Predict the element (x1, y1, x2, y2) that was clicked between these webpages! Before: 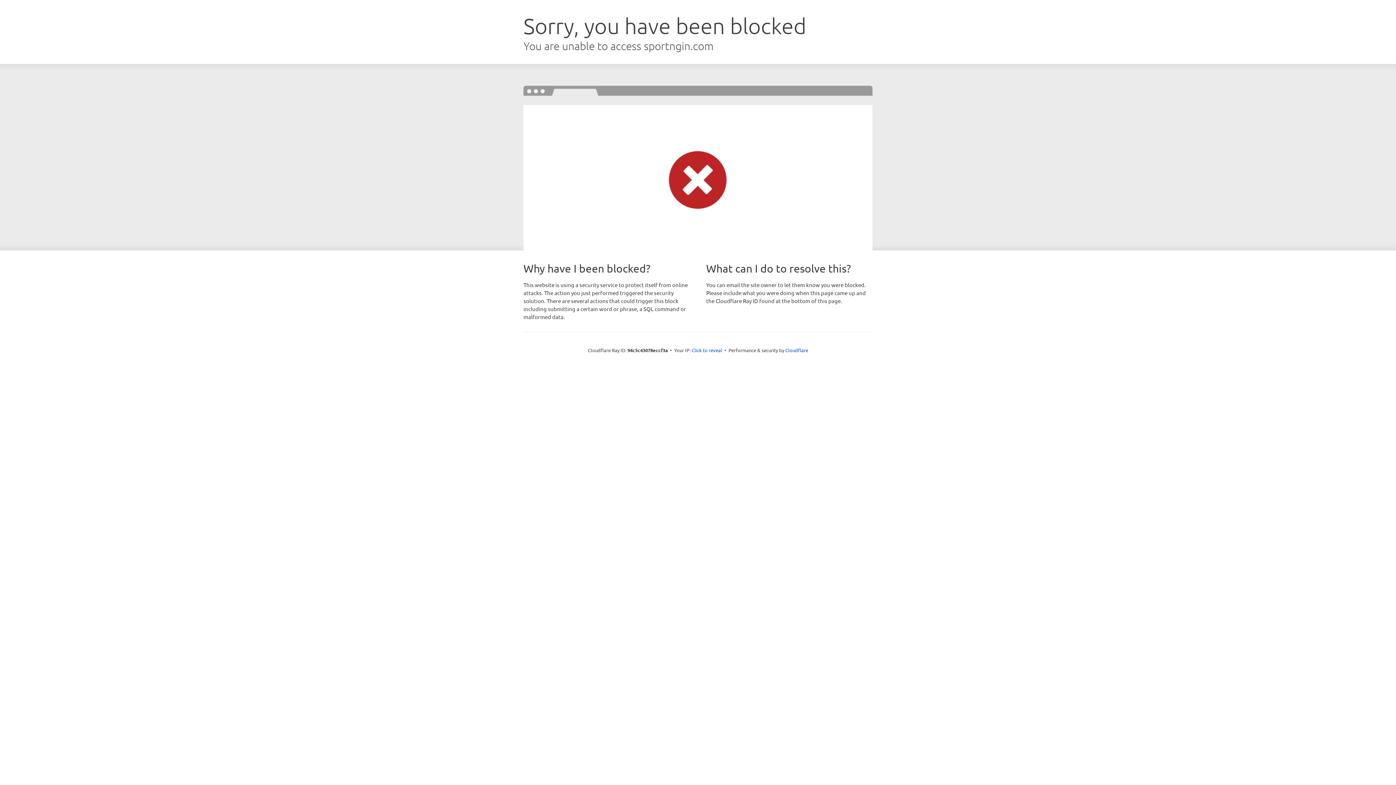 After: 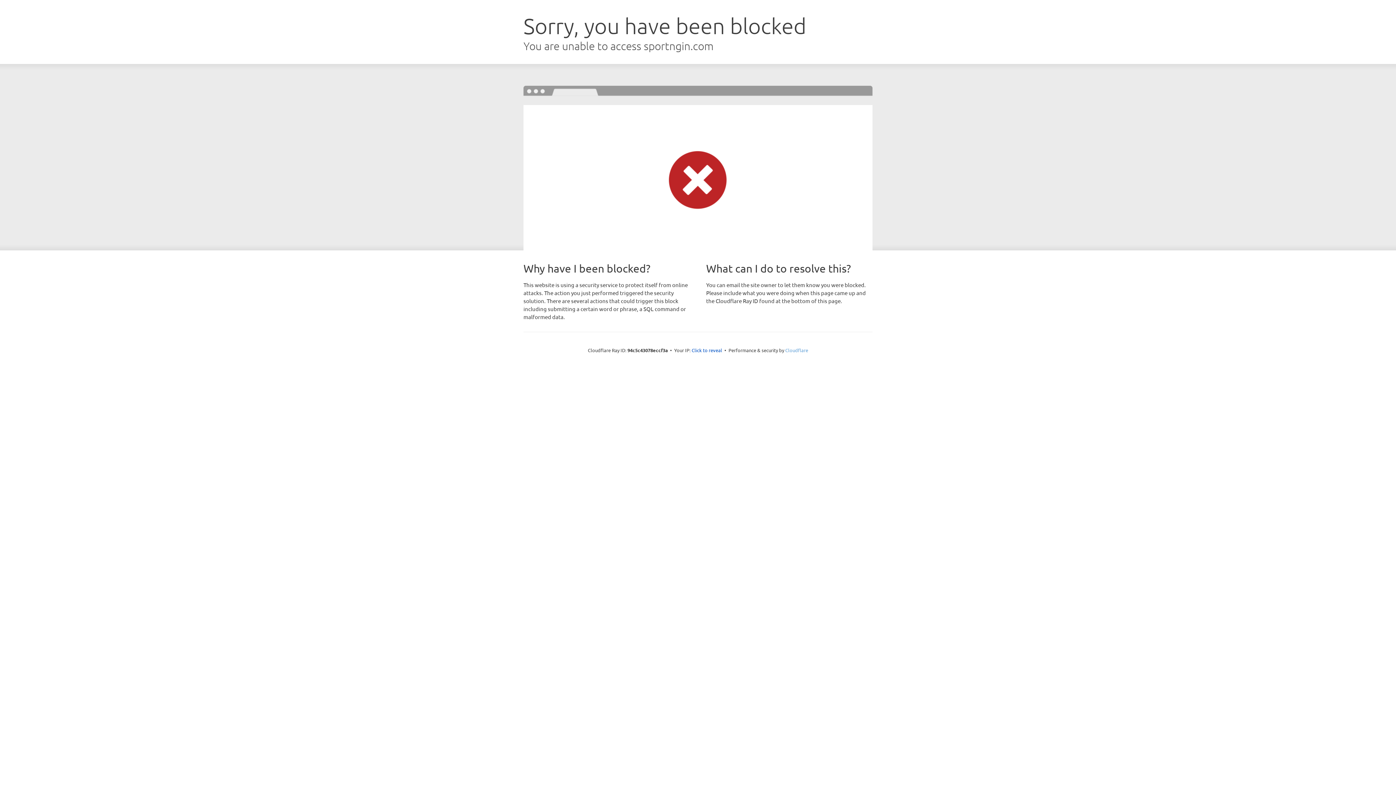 Action: label: Cloudflare bbox: (785, 347, 808, 353)